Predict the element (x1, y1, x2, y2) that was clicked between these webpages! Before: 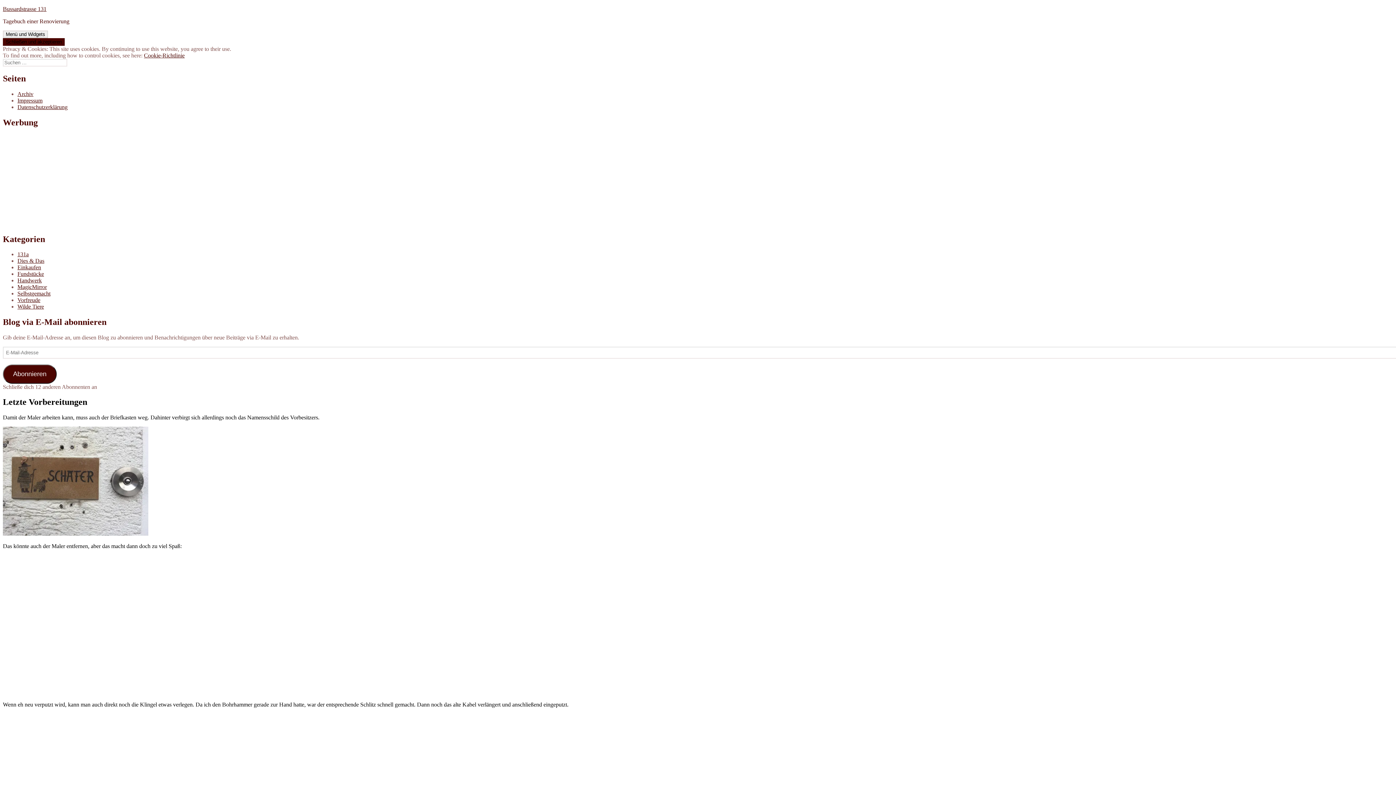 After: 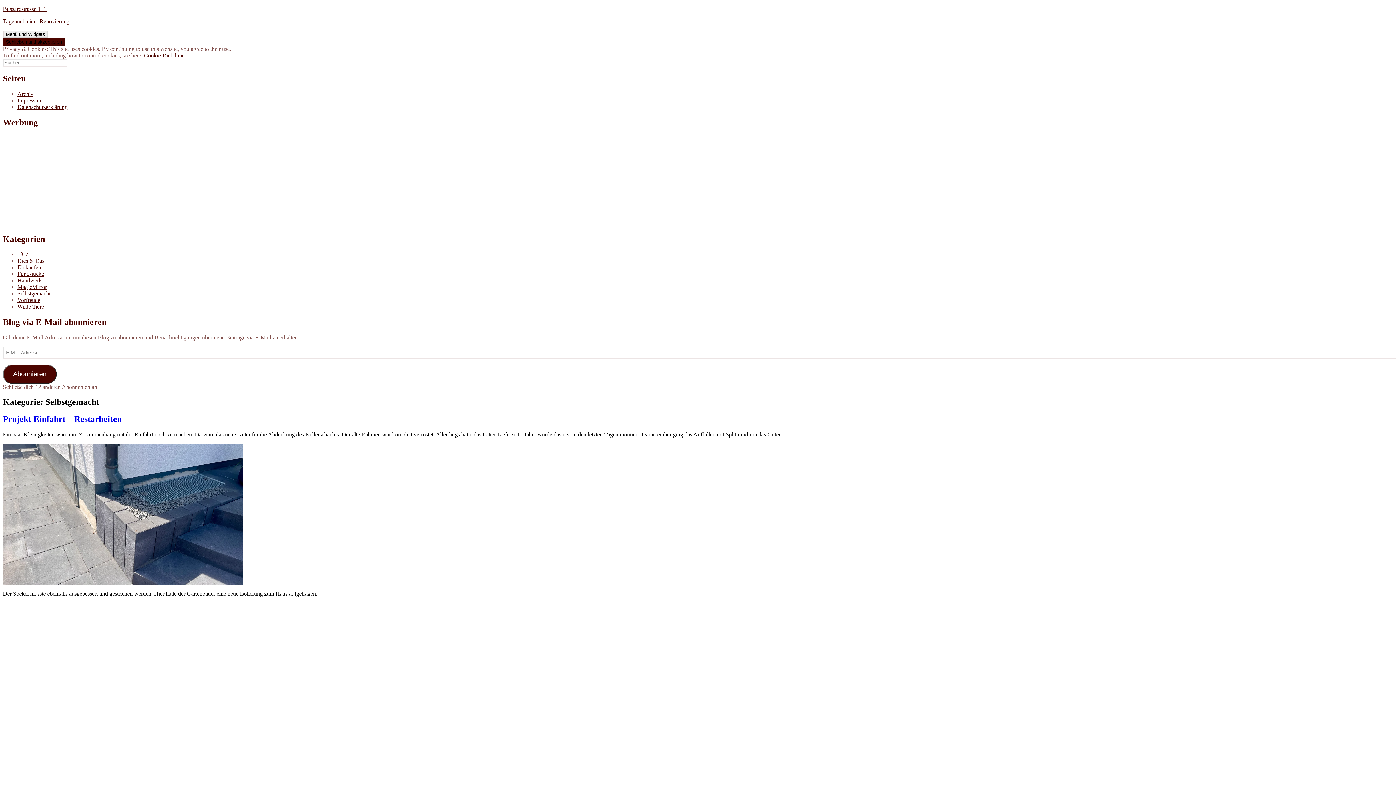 Action: bbox: (17, 290, 50, 296) label: Selbstgemacht